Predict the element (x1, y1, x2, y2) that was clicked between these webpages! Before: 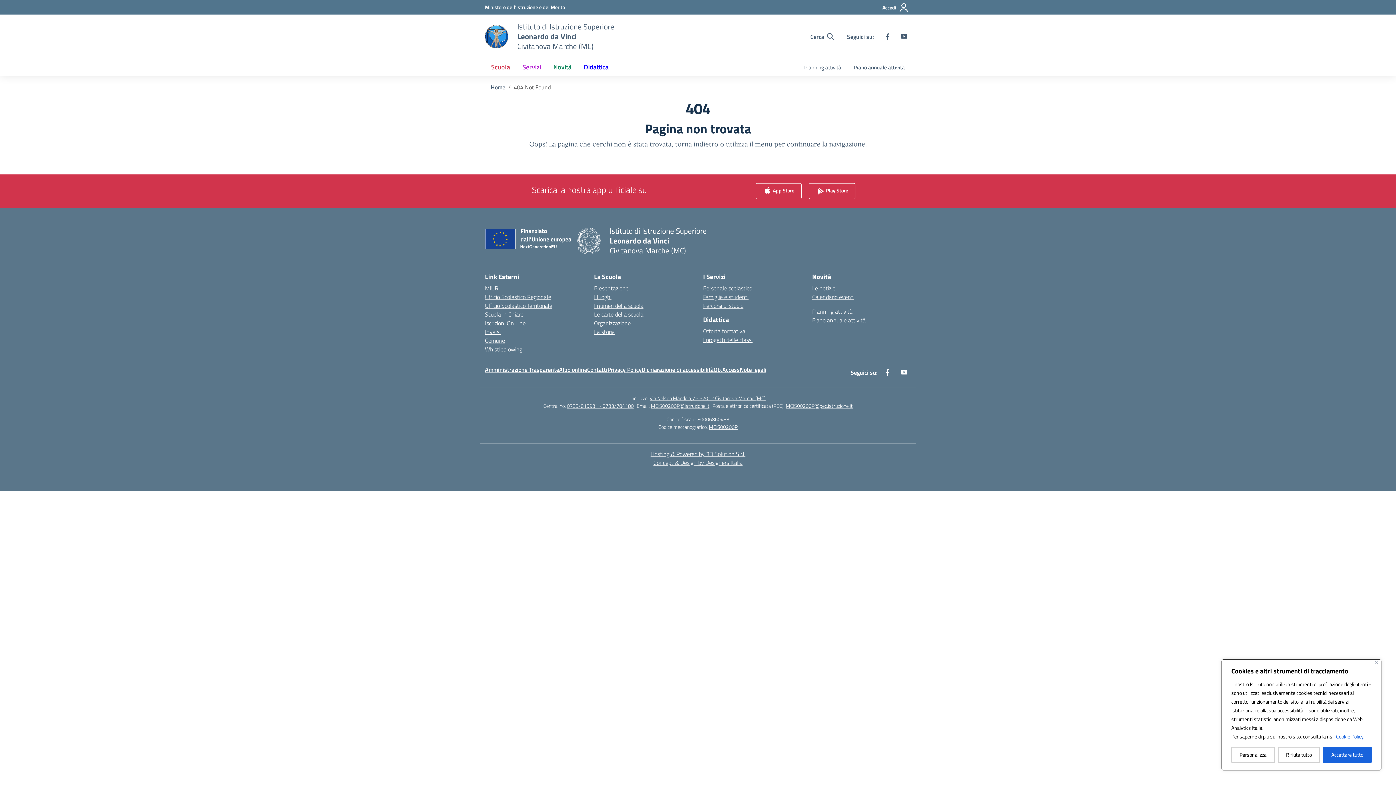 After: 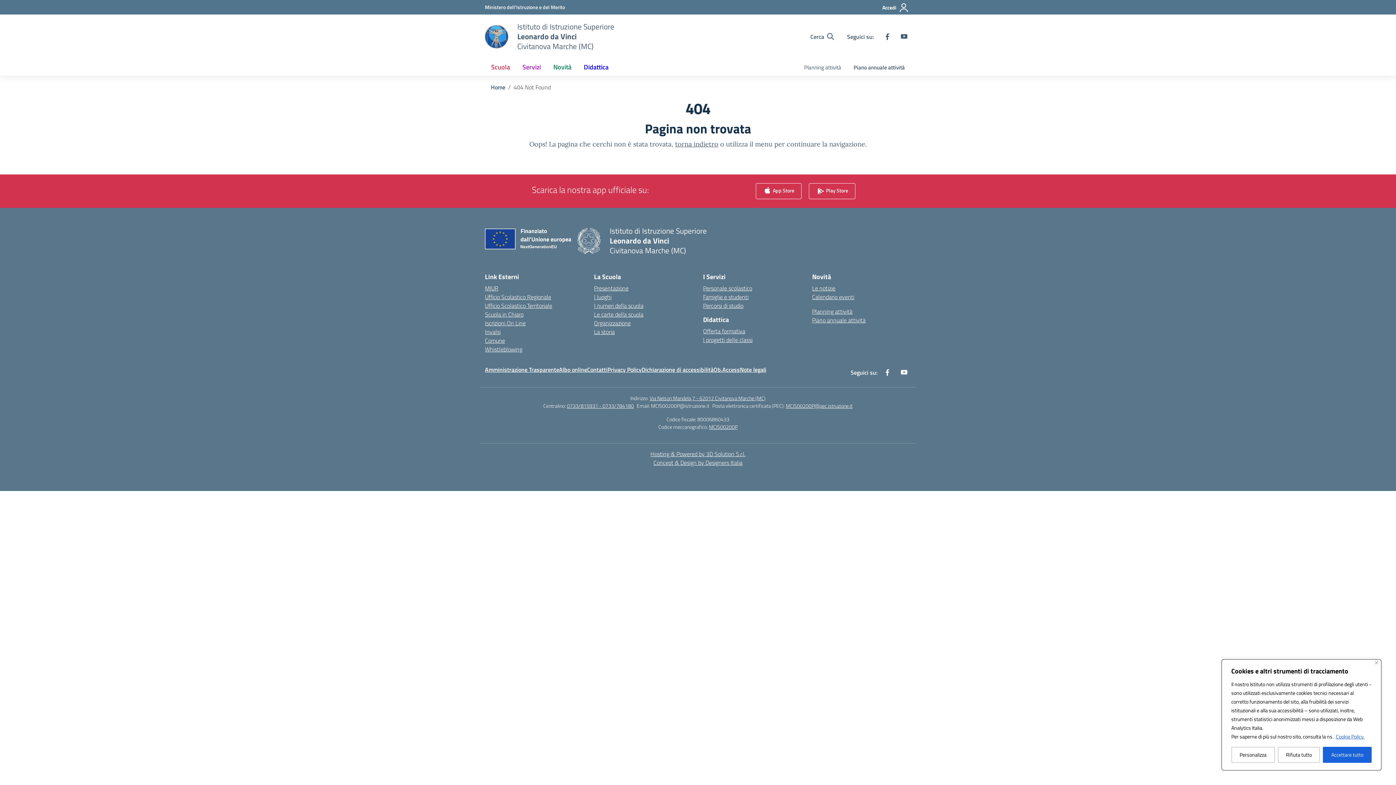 Action: label: MCIS00200P@istruzione.it bbox: (651, 402, 709, 409)